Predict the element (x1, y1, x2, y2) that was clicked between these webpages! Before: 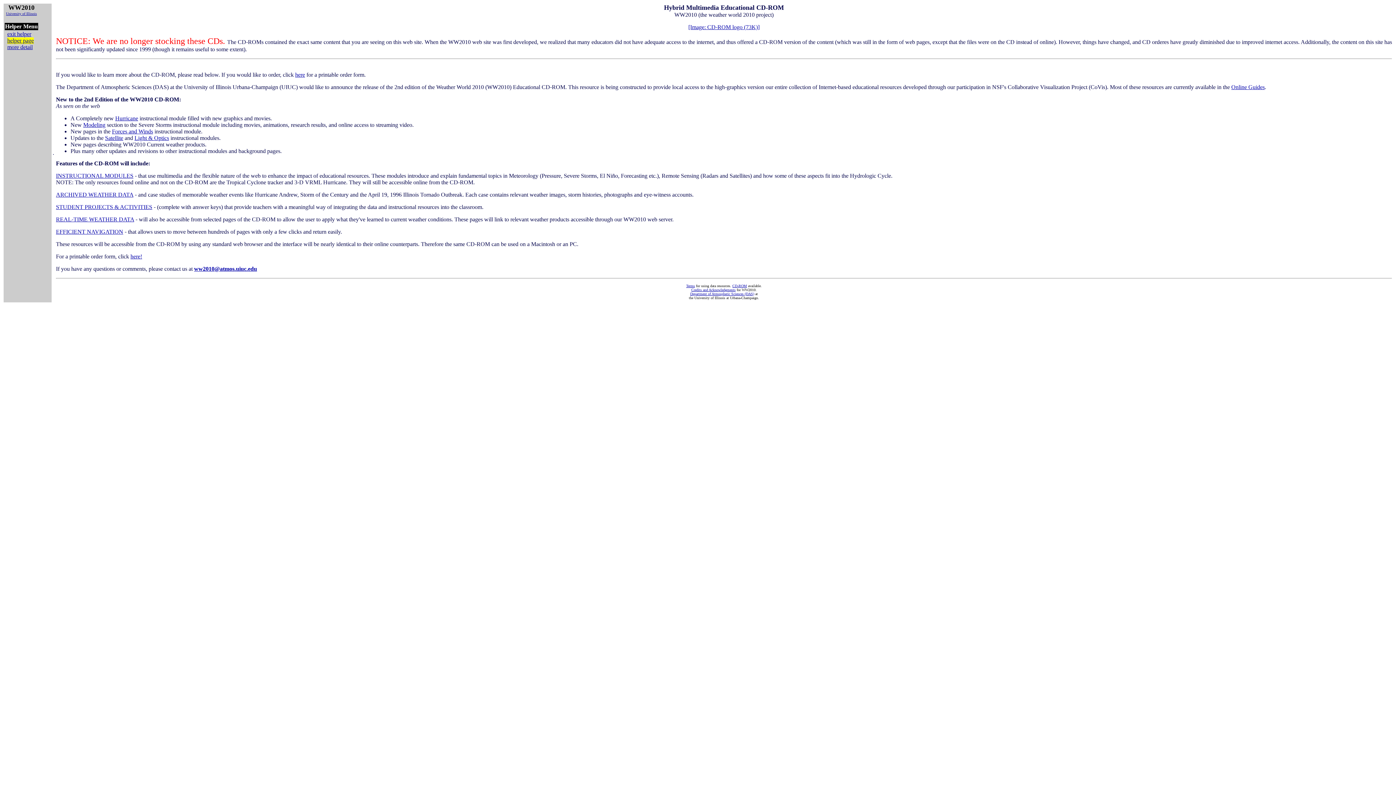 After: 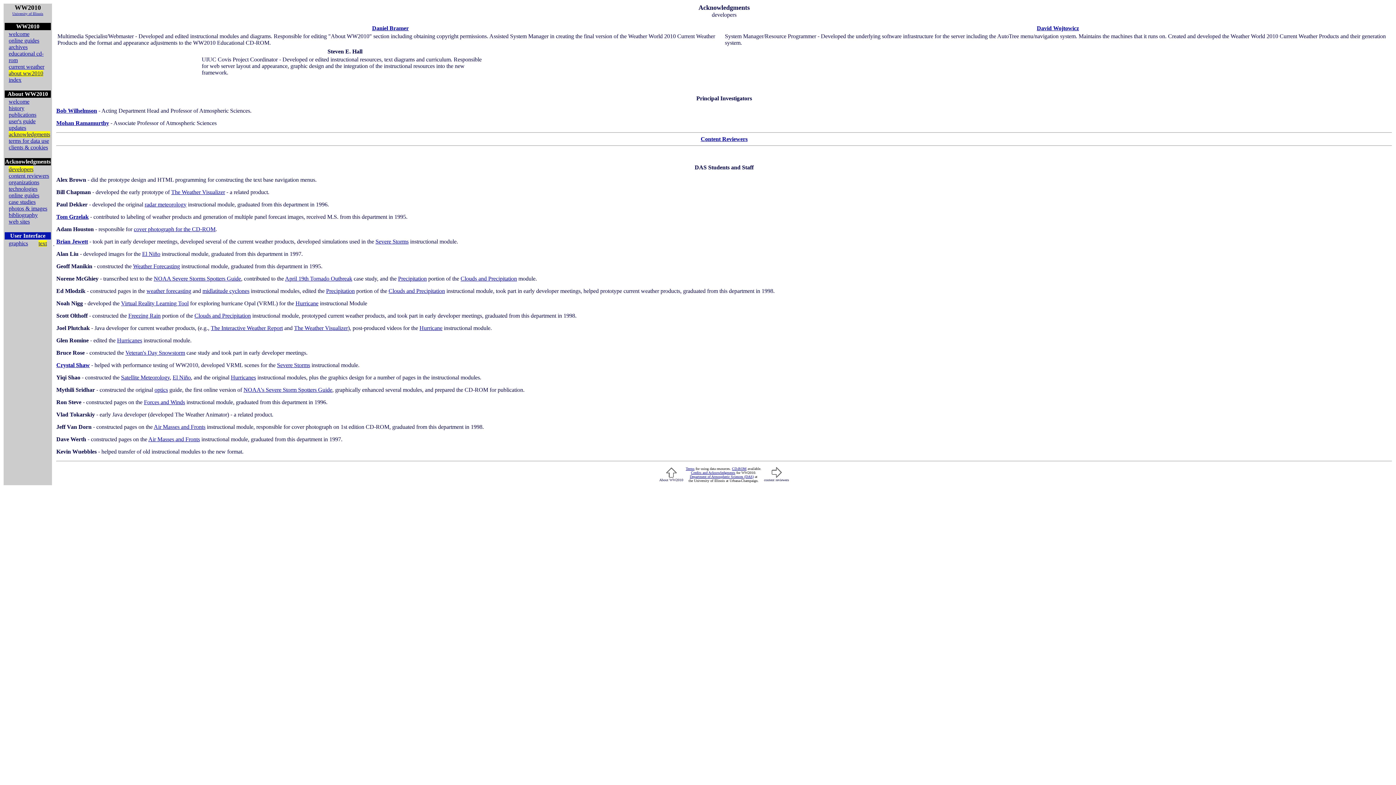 Action: bbox: (691, 288, 735, 292) label: Credits and Acknowledgments